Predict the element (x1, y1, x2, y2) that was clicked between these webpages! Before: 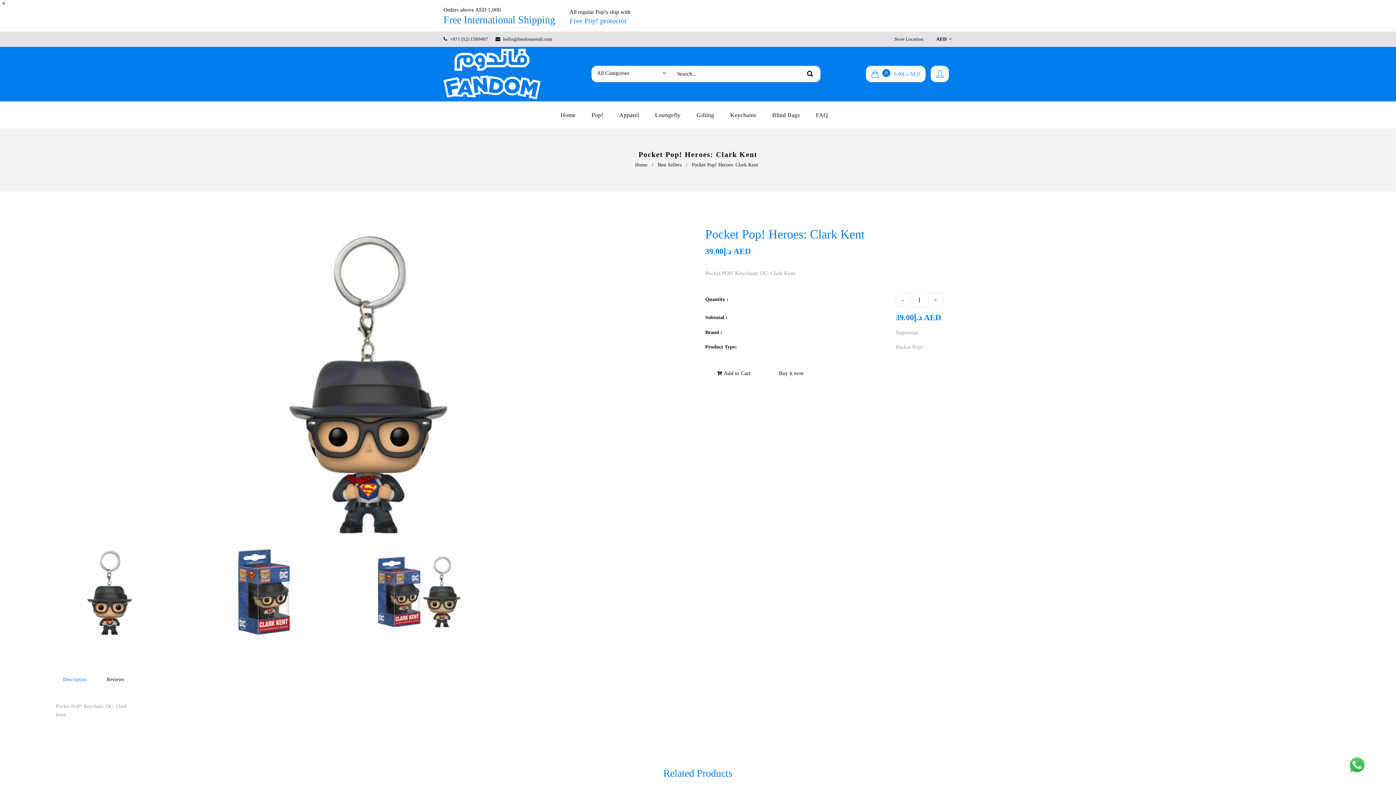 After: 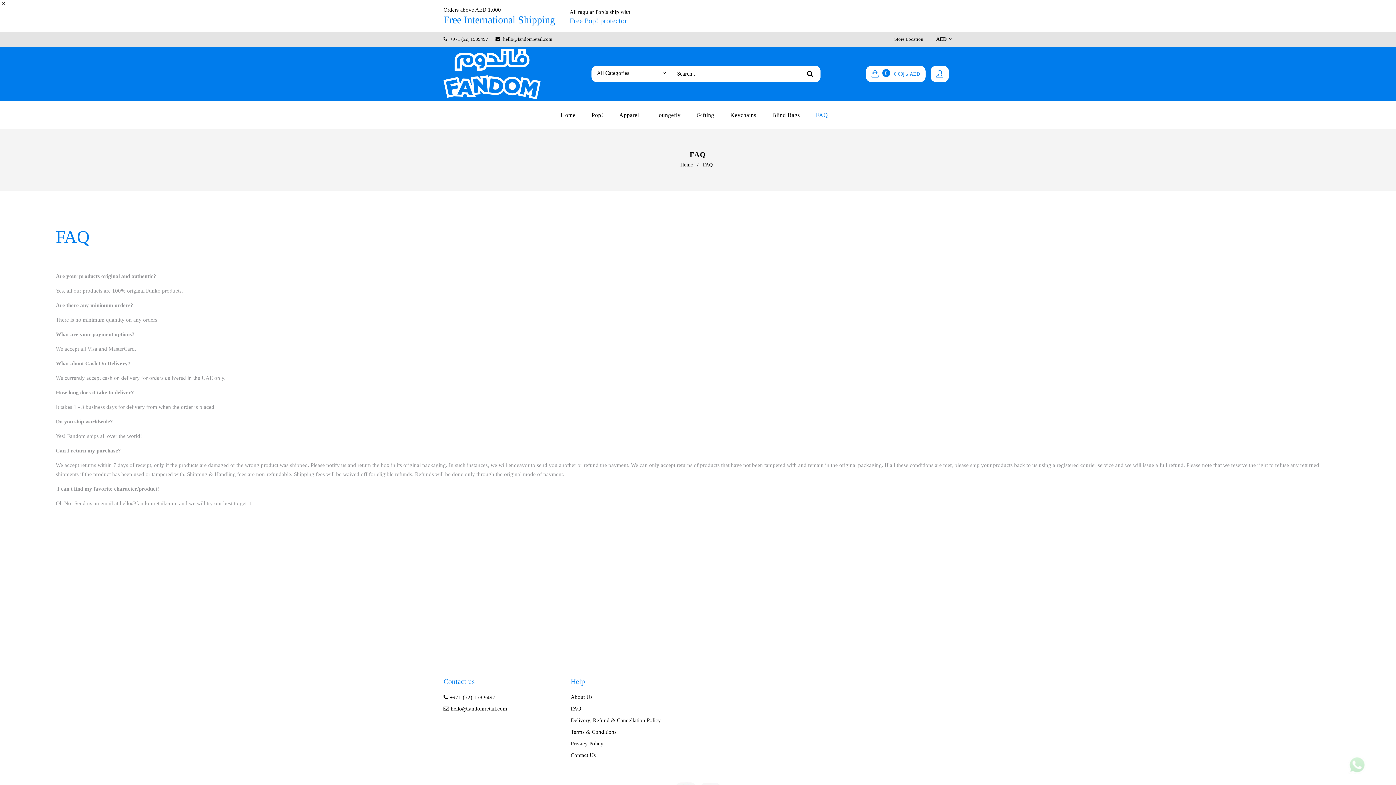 Action: label: FAQ bbox: (808, 101, 835, 128)